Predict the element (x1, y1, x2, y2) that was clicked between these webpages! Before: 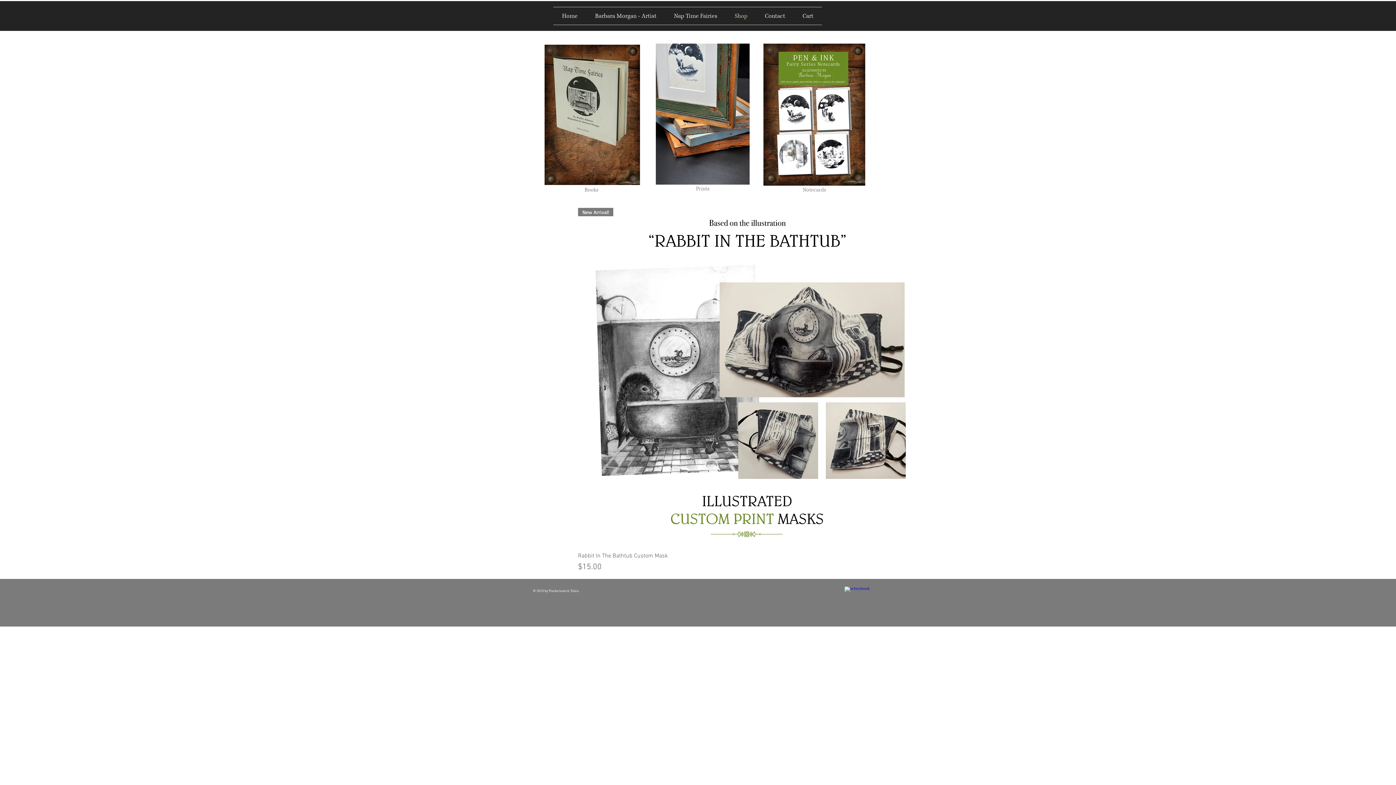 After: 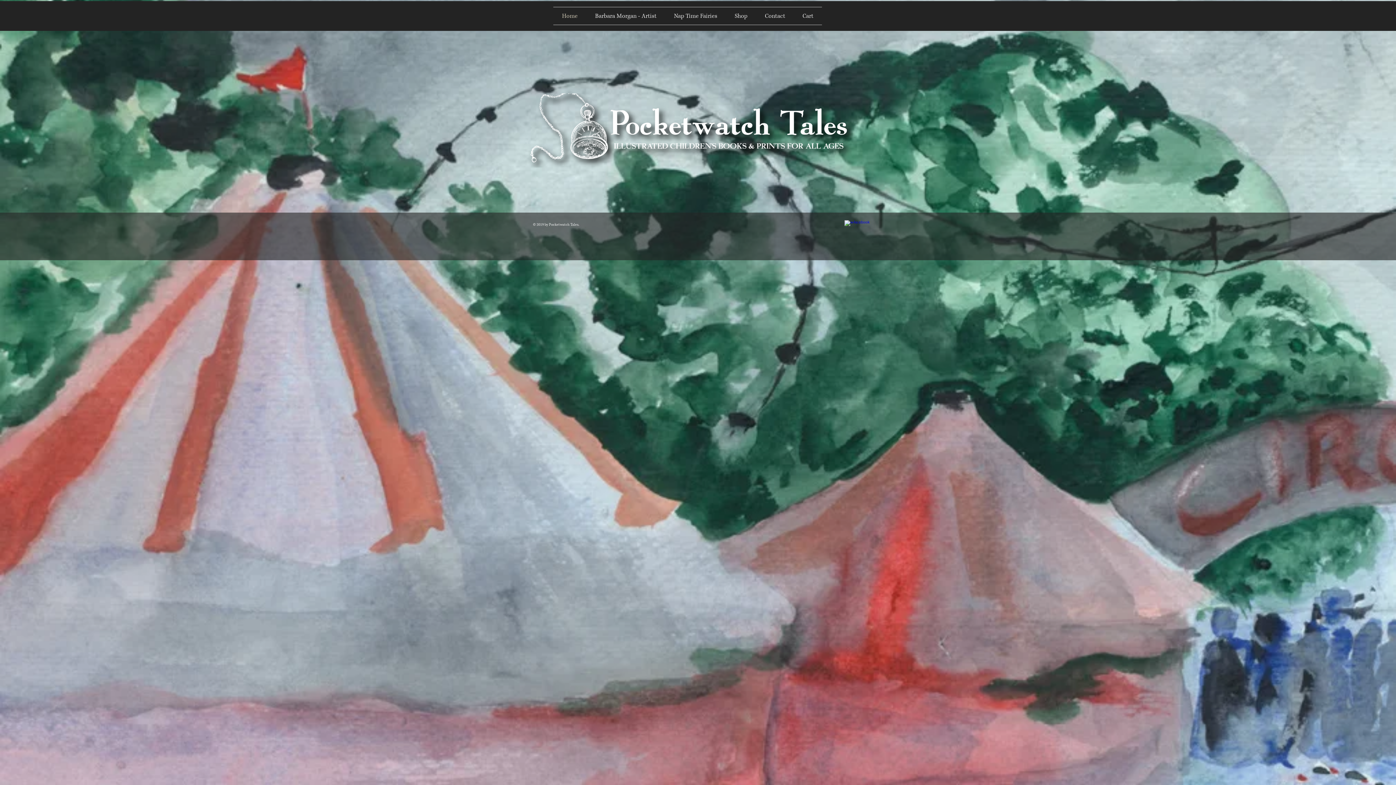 Action: label: Home bbox: (553, 7, 586, 24)